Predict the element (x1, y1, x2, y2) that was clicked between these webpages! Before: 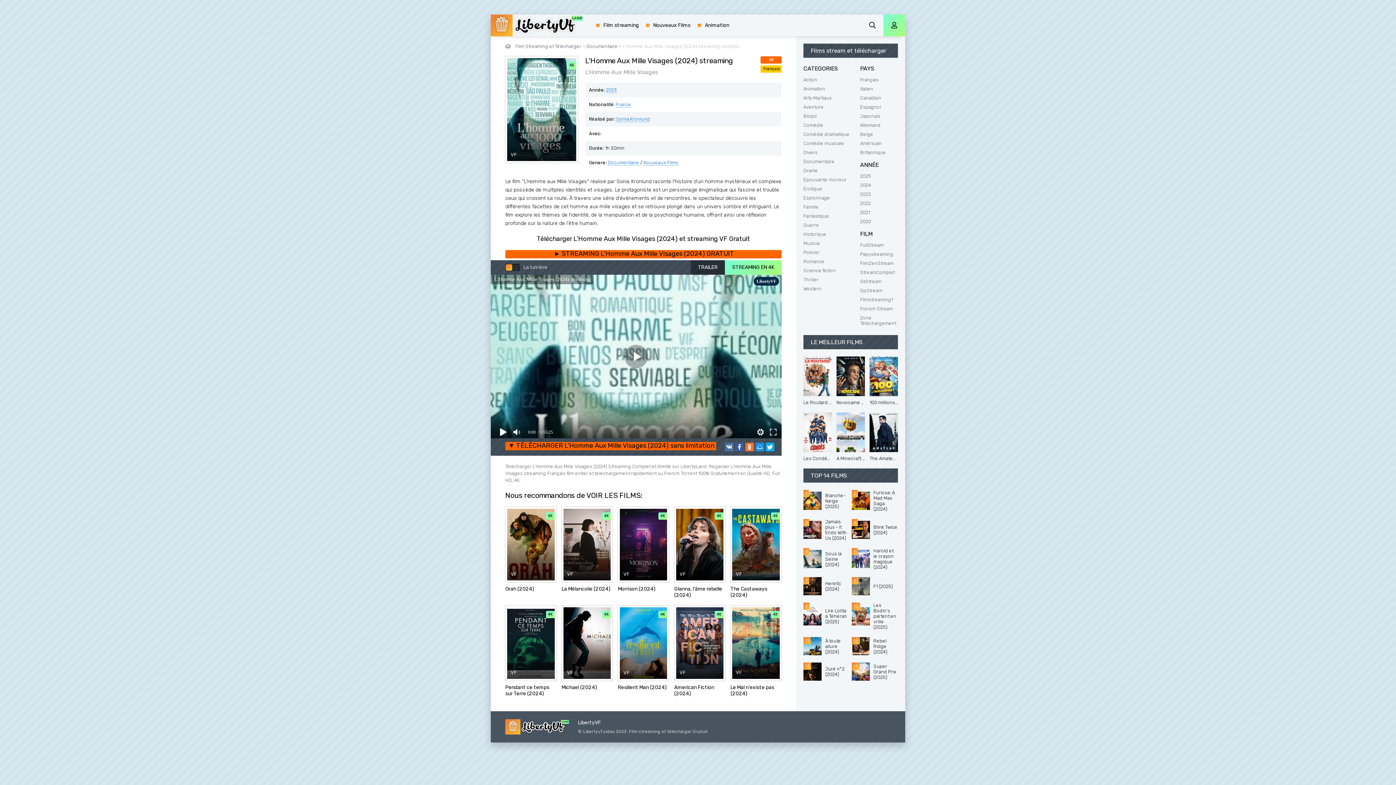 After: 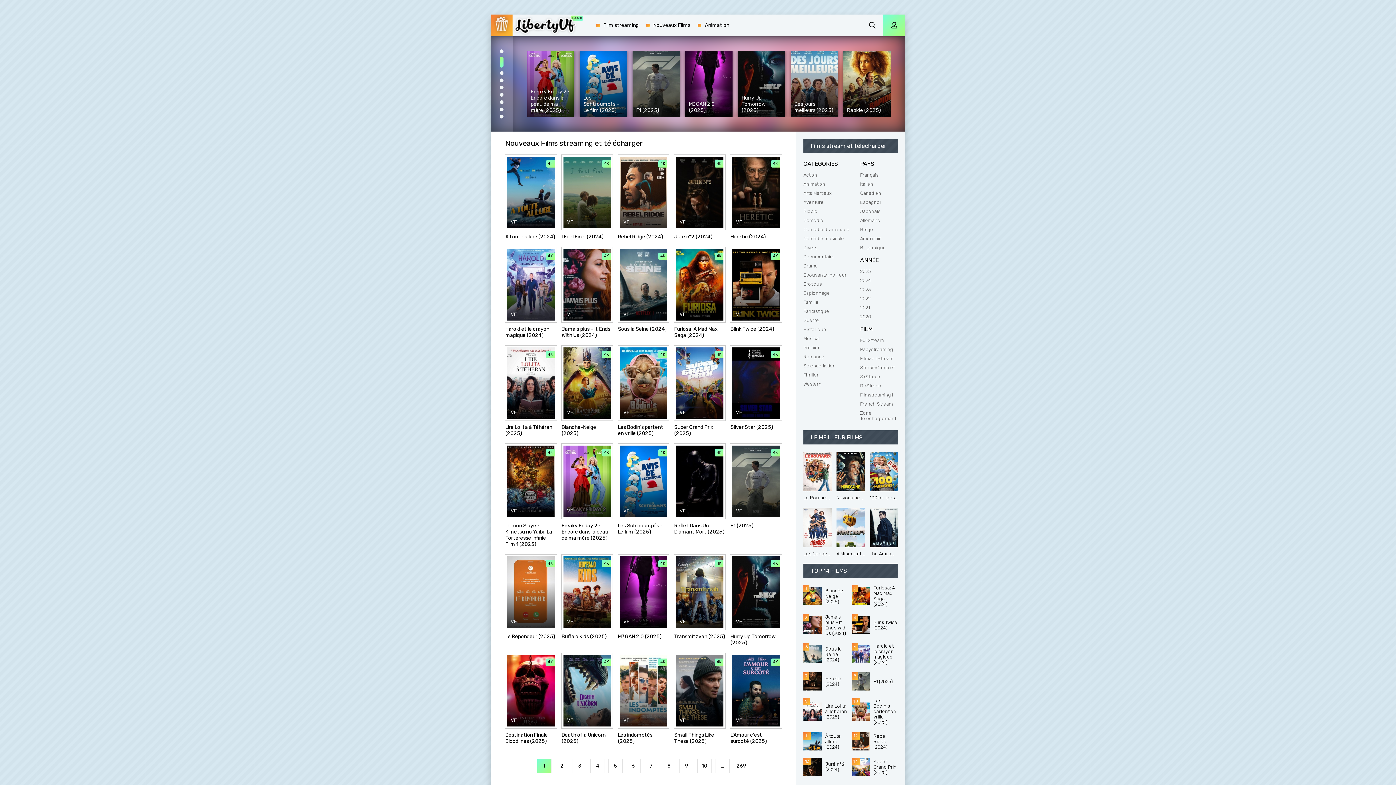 Action: label: Nouveaux Films bbox: (643, 160, 678, 165)